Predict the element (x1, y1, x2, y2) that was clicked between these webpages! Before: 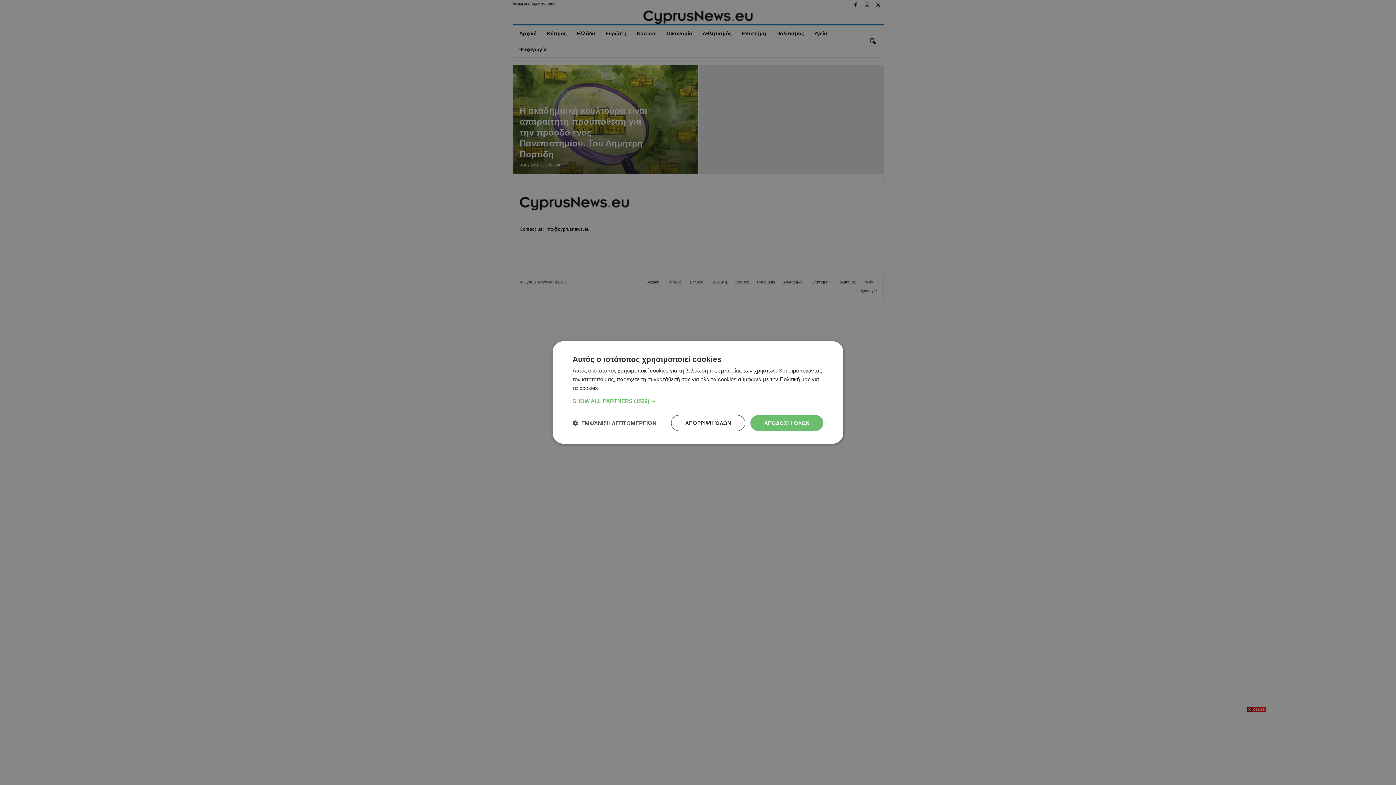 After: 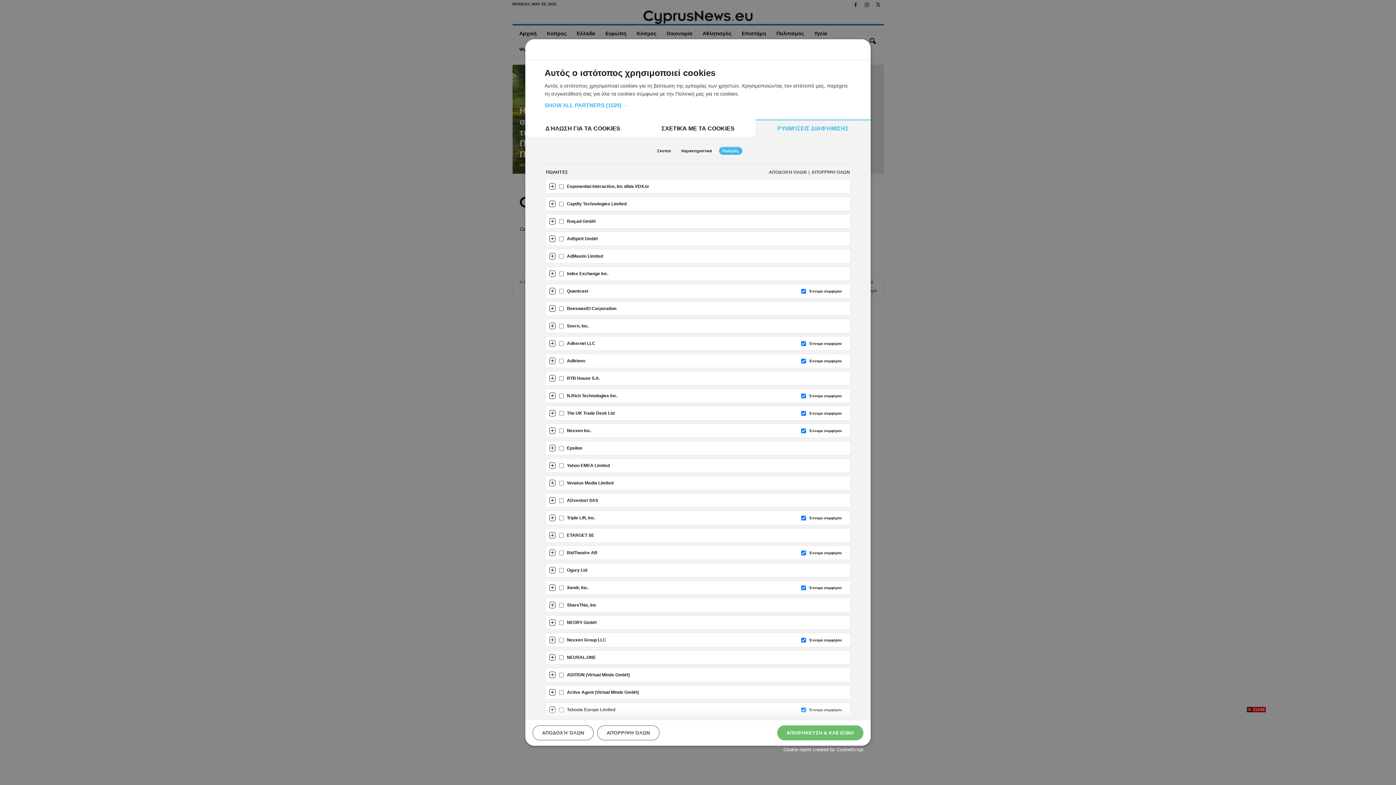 Action: bbox: (572, 398, 823, 404) label: SHOW ALL PARTNERS (1529) →